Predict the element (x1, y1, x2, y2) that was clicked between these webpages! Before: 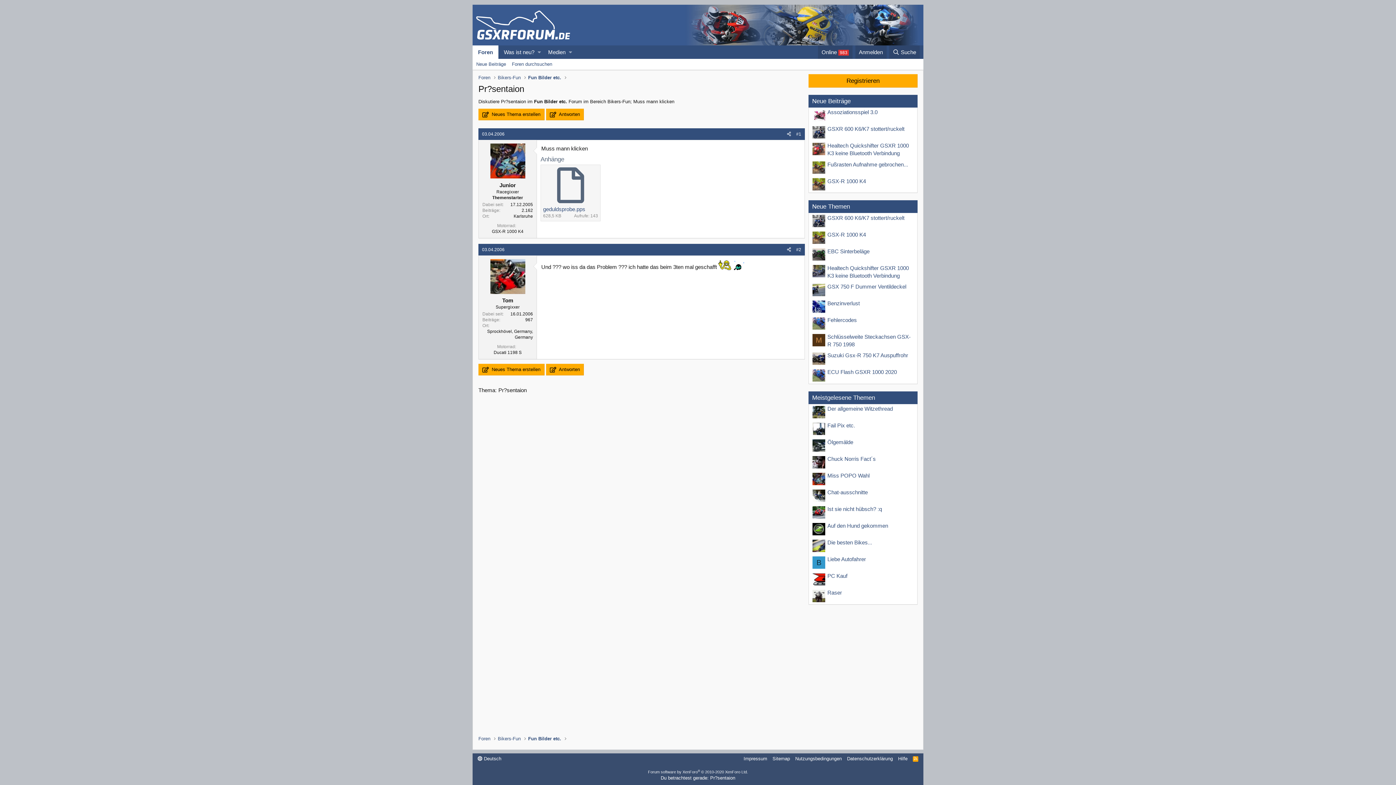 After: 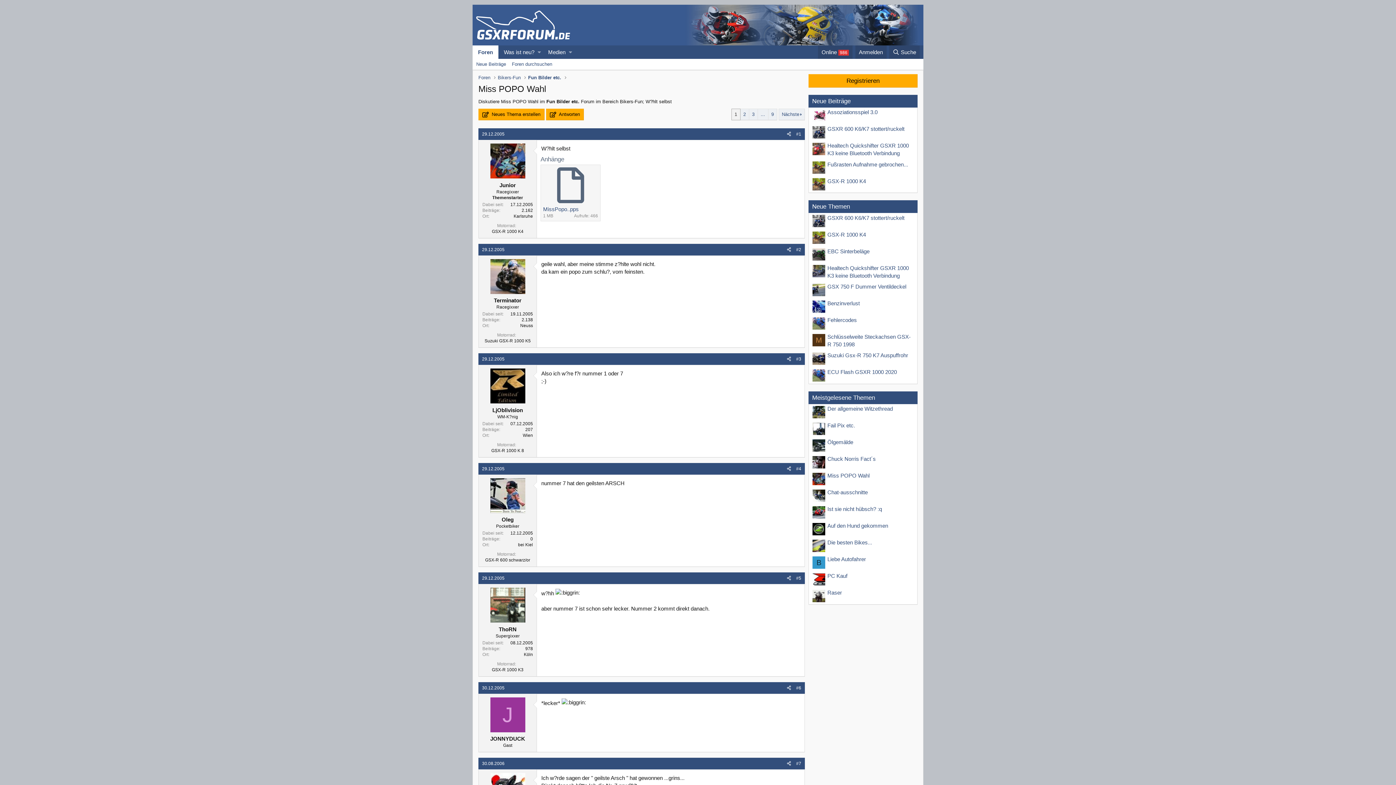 Action: label: Miss POPO Wahl bbox: (827, 472, 869, 479)